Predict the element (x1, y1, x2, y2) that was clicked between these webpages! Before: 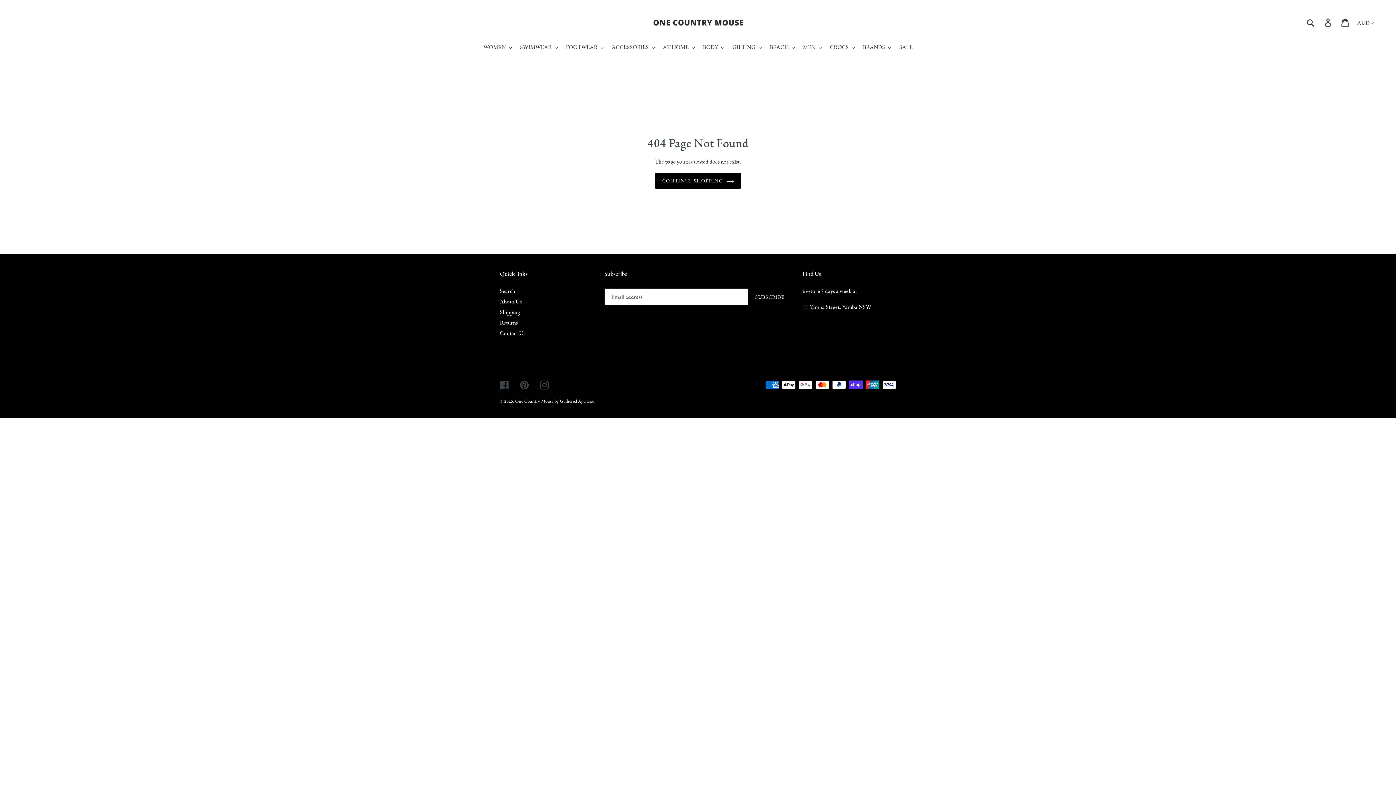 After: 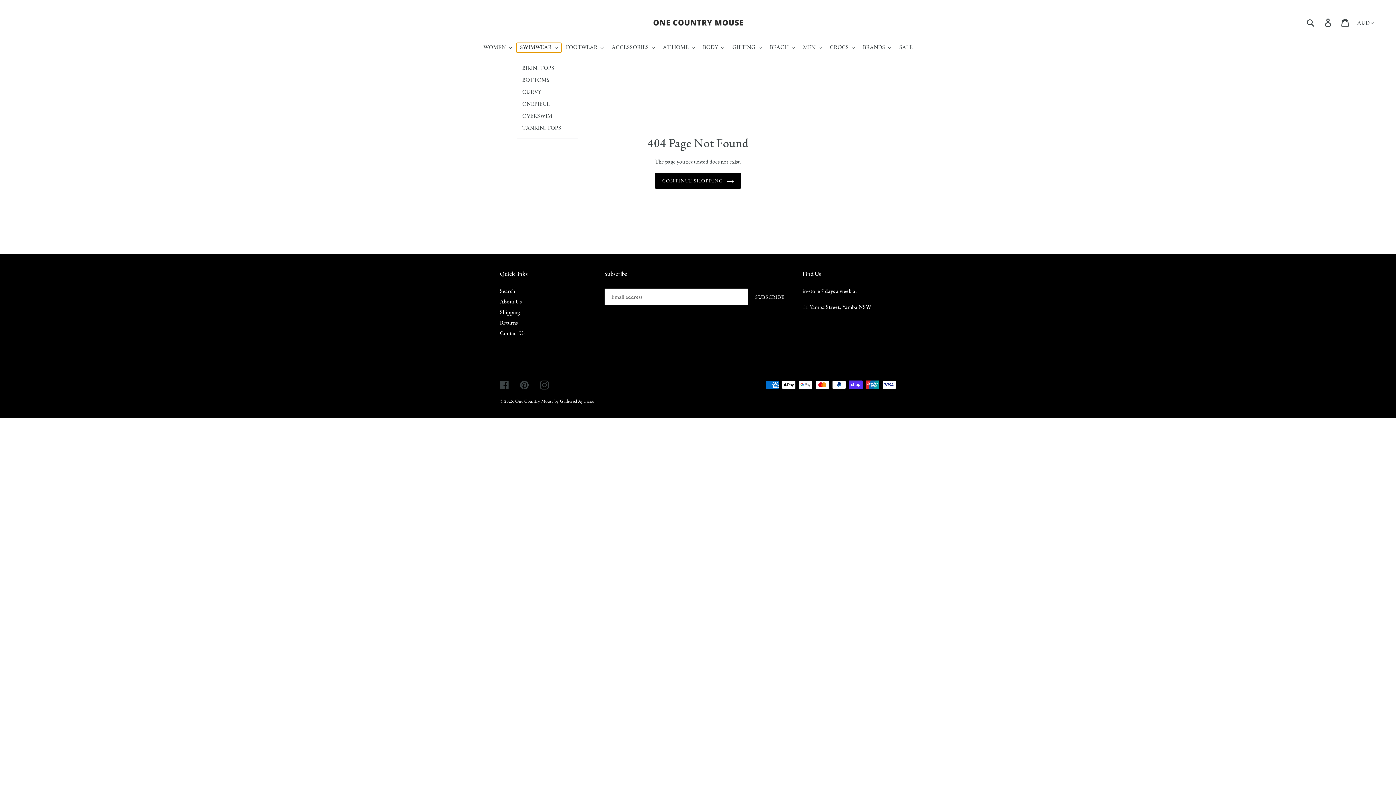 Action: label: SWIMWEAR bbox: (516, 43, 561, 52)